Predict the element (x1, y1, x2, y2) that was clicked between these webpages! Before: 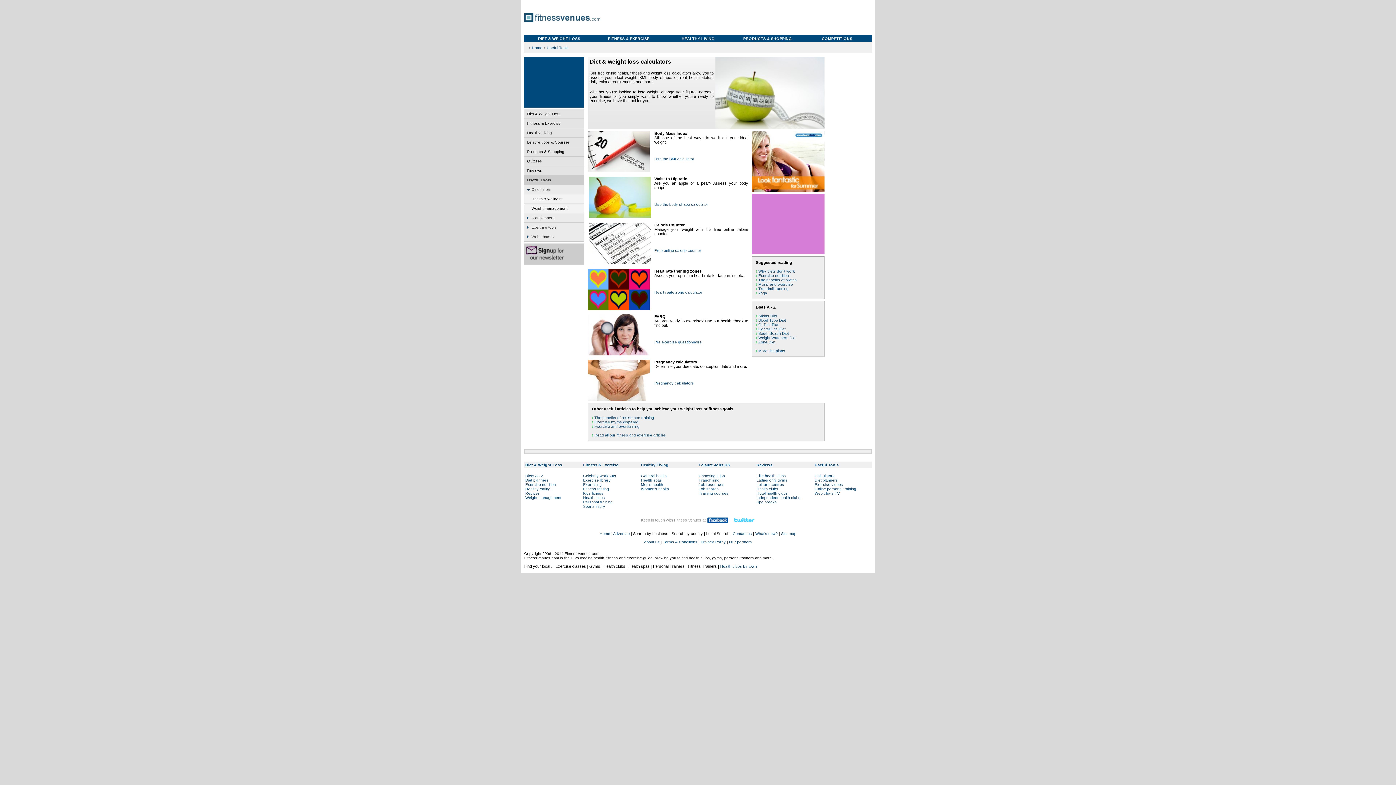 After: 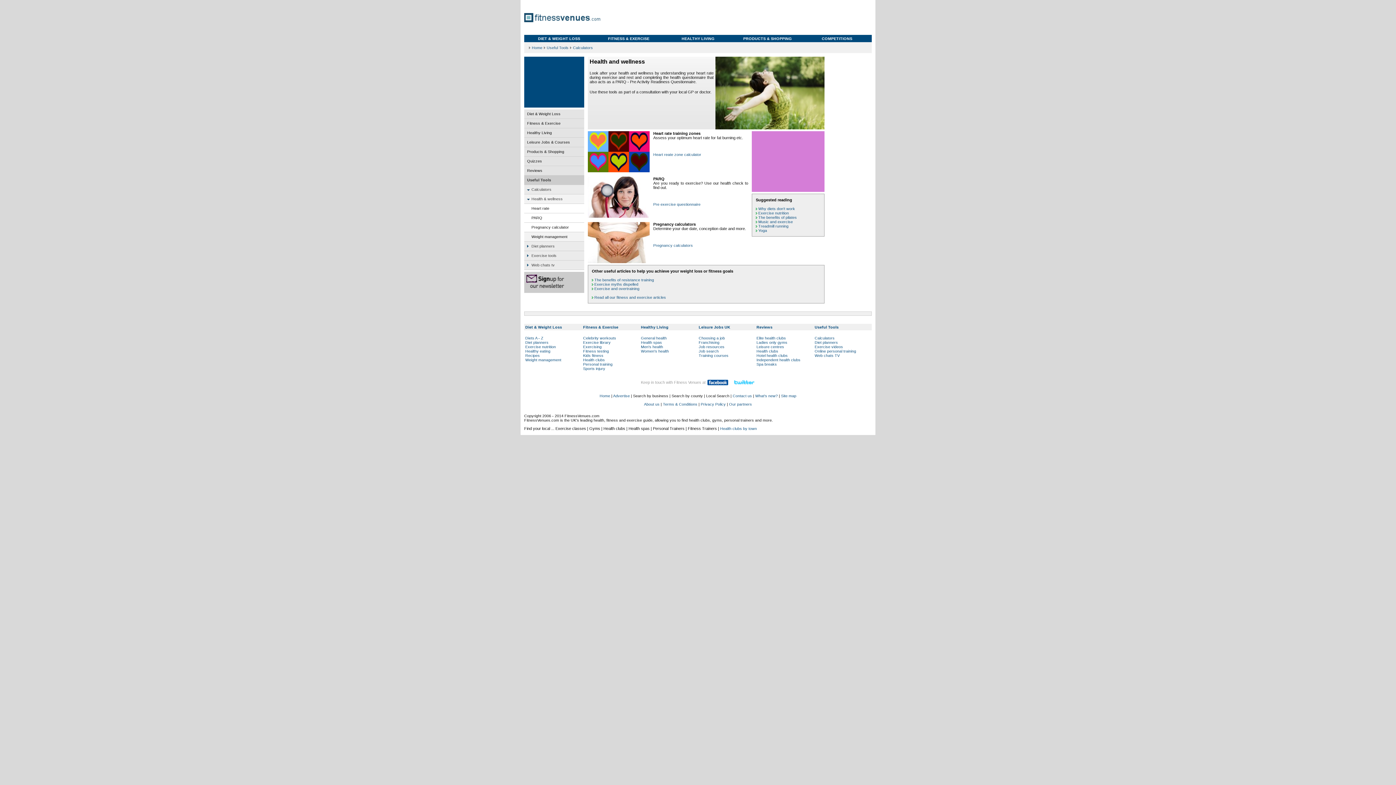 Action: label: Health & wellness bbox: (528, 196, 562, 201)